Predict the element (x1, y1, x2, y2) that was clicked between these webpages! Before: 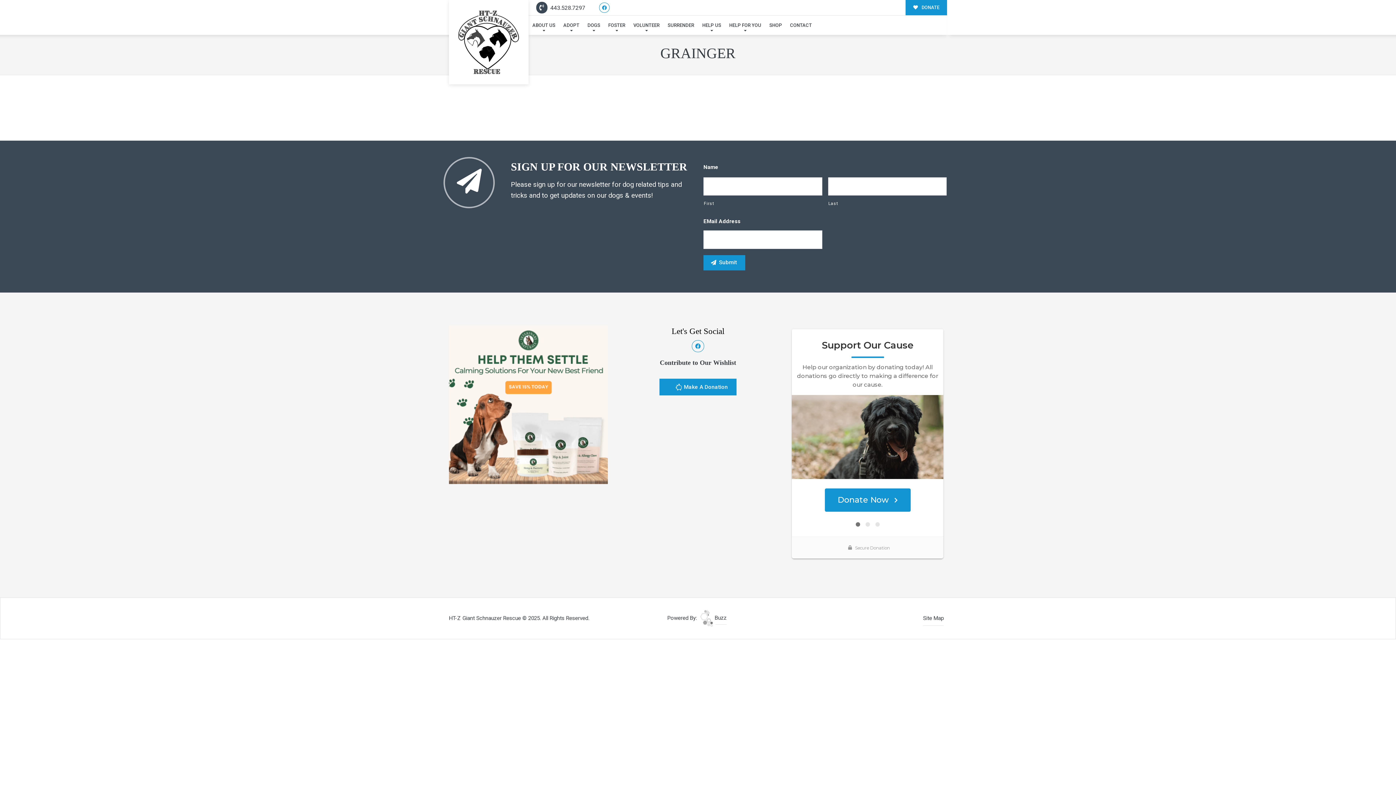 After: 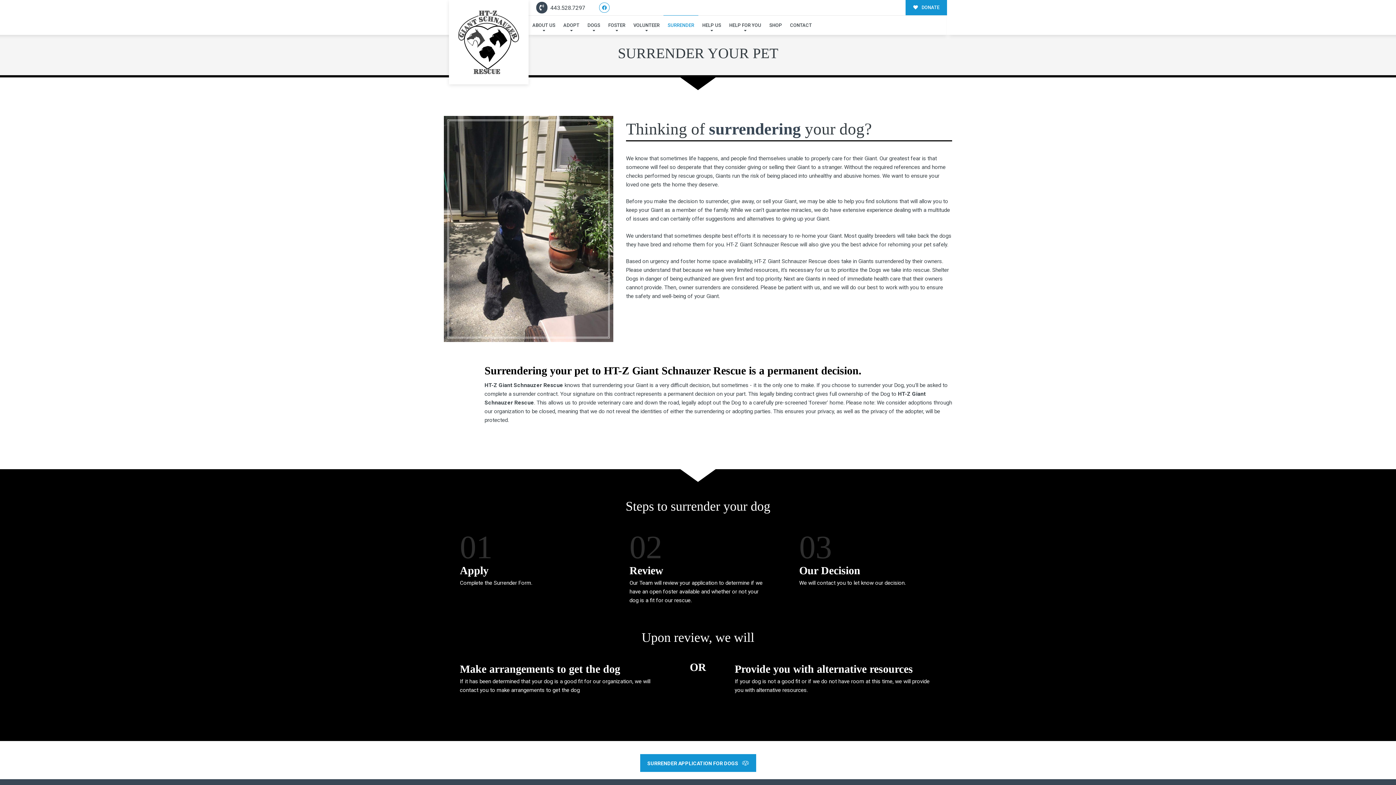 Action: label: SURRENDER bbox: (663, 15, 698, 34)